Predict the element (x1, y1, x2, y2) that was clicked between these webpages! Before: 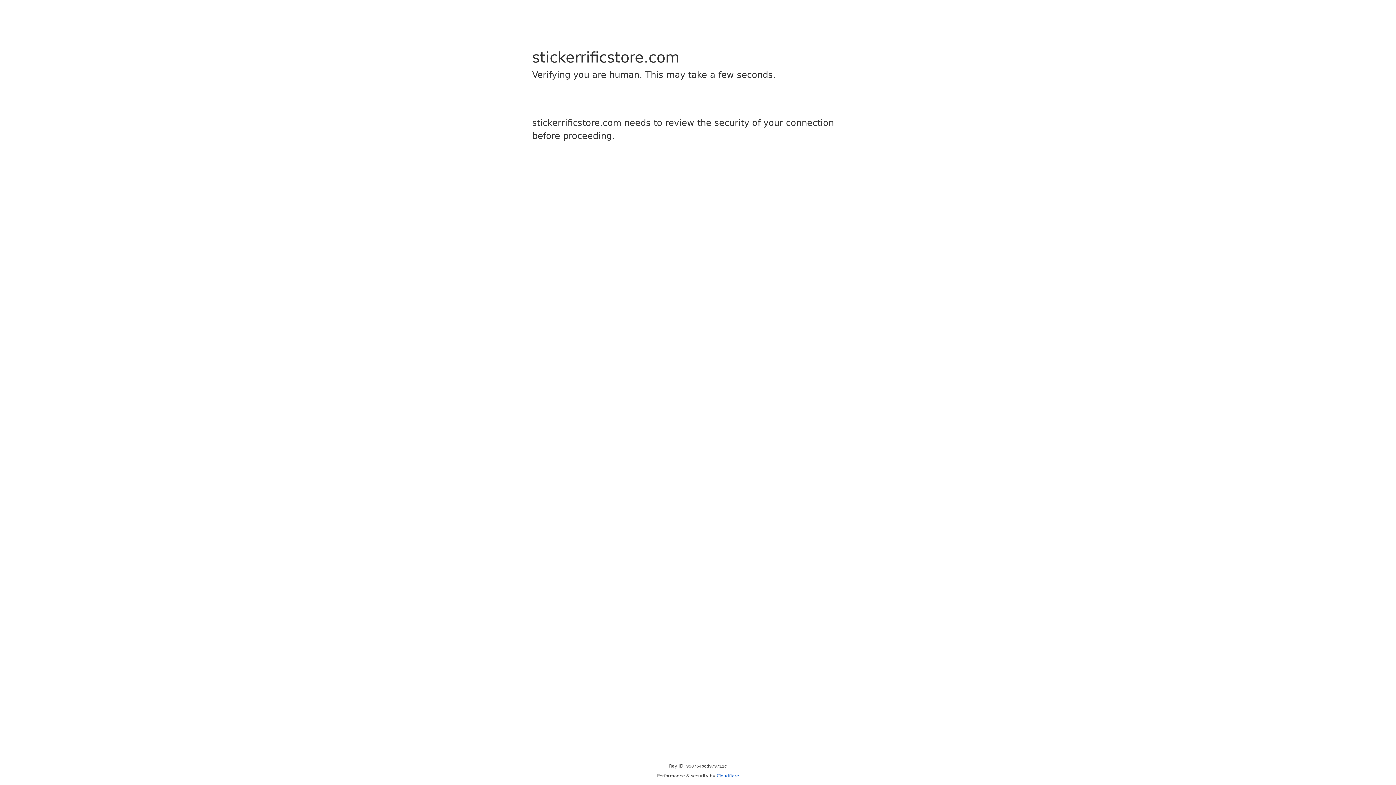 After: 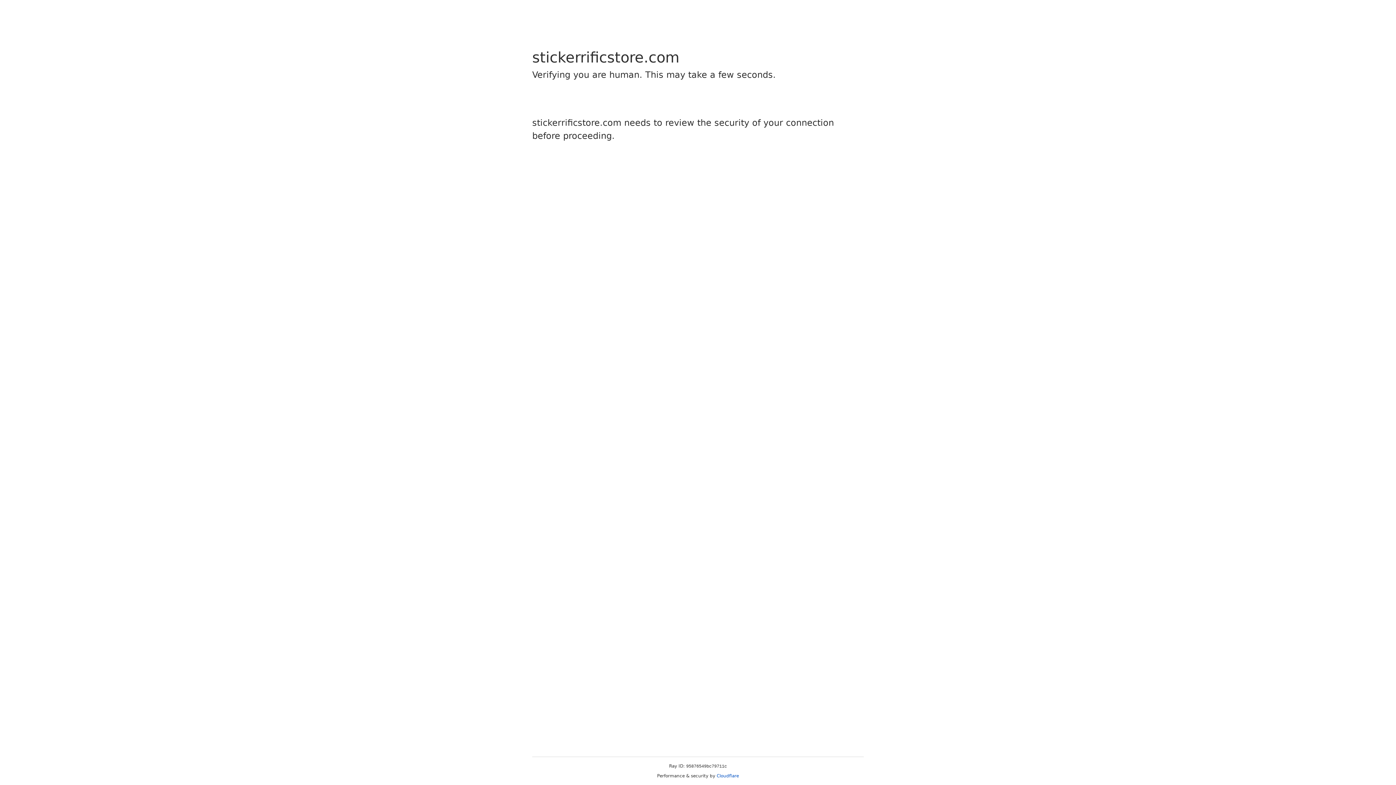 Action: label: Cloudflare bbox: (716, 773, 739, 778)